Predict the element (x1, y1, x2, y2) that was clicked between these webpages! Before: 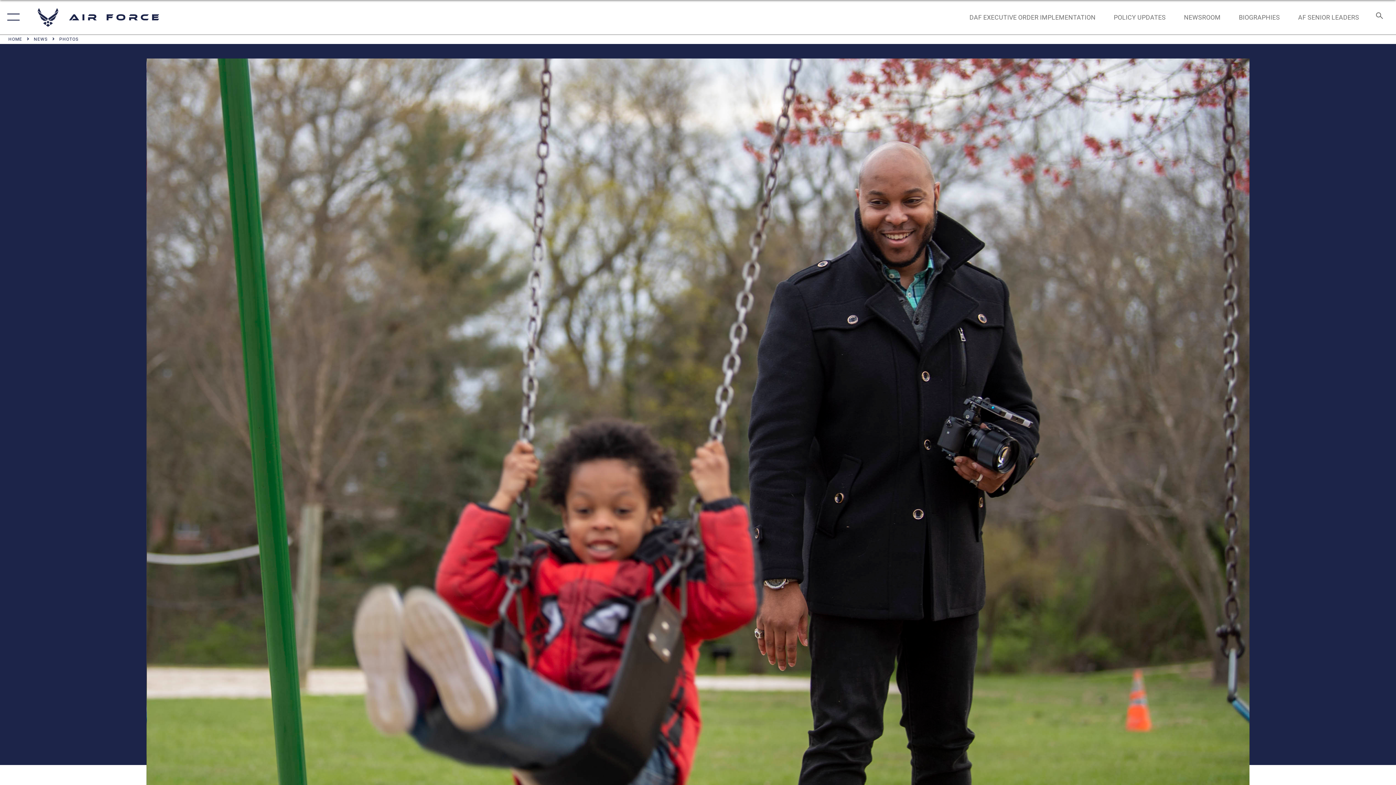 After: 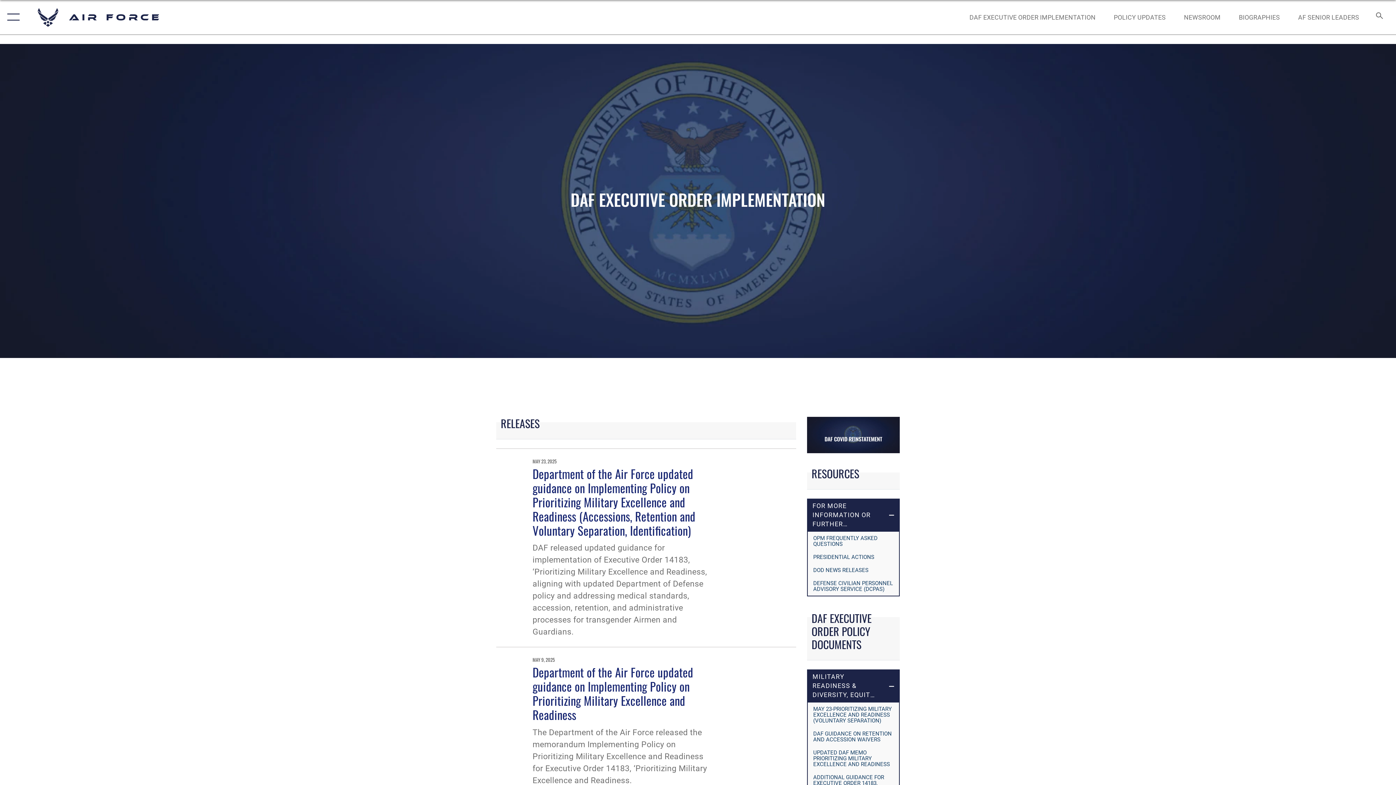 Action: bbox: (962, 5, 1102, 28) label: DAF EXECUTIVE ORDER IMPLEMENTATION